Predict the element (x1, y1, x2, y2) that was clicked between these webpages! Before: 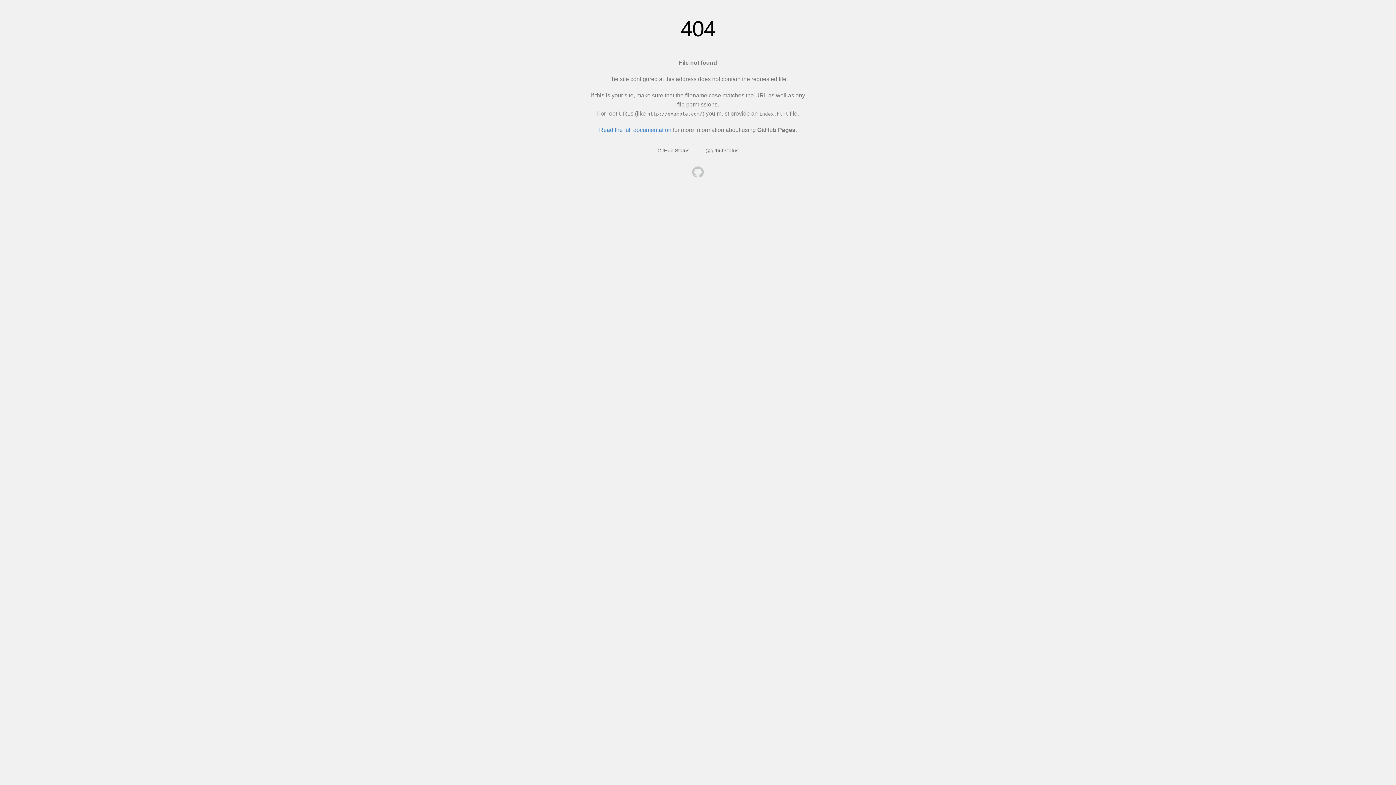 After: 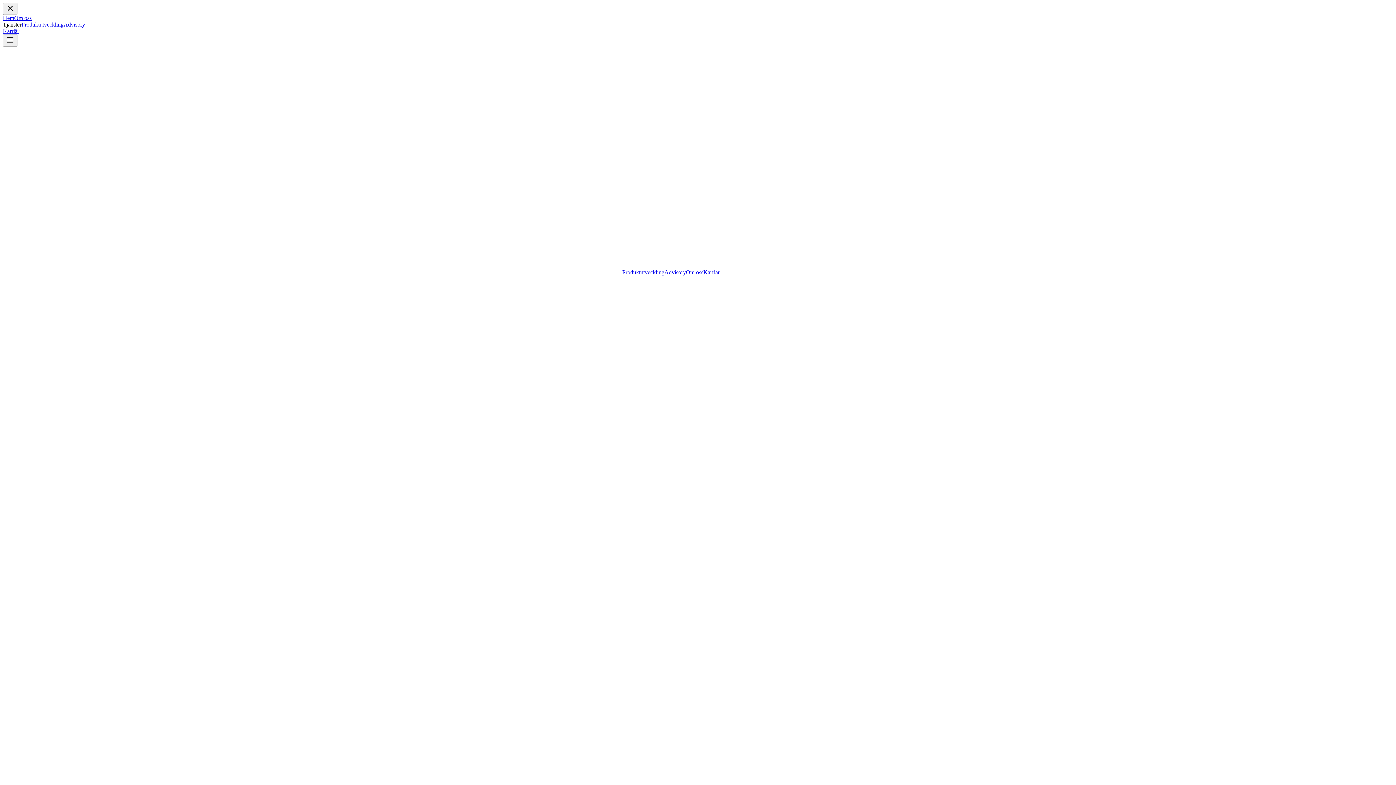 Action: bbox: (692, 166, 704, 179)